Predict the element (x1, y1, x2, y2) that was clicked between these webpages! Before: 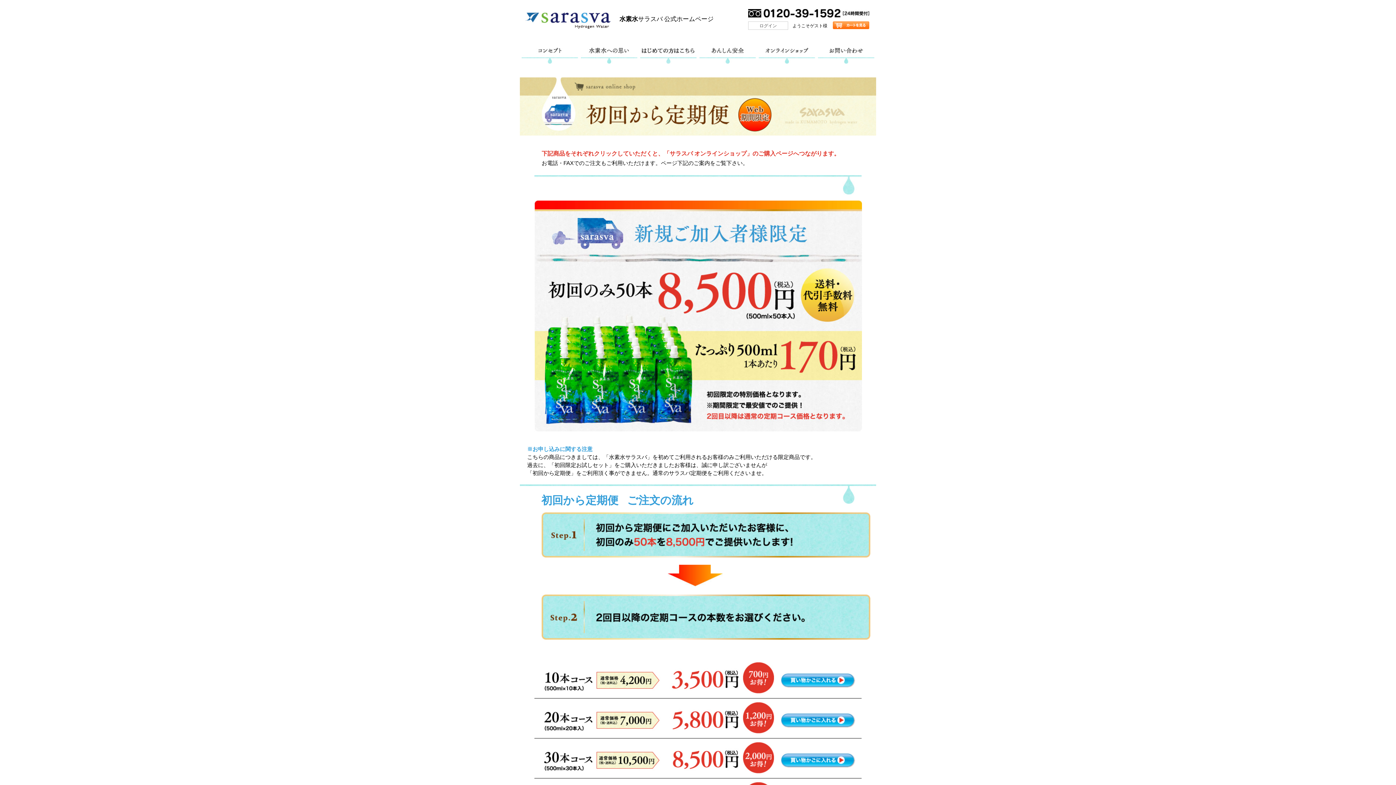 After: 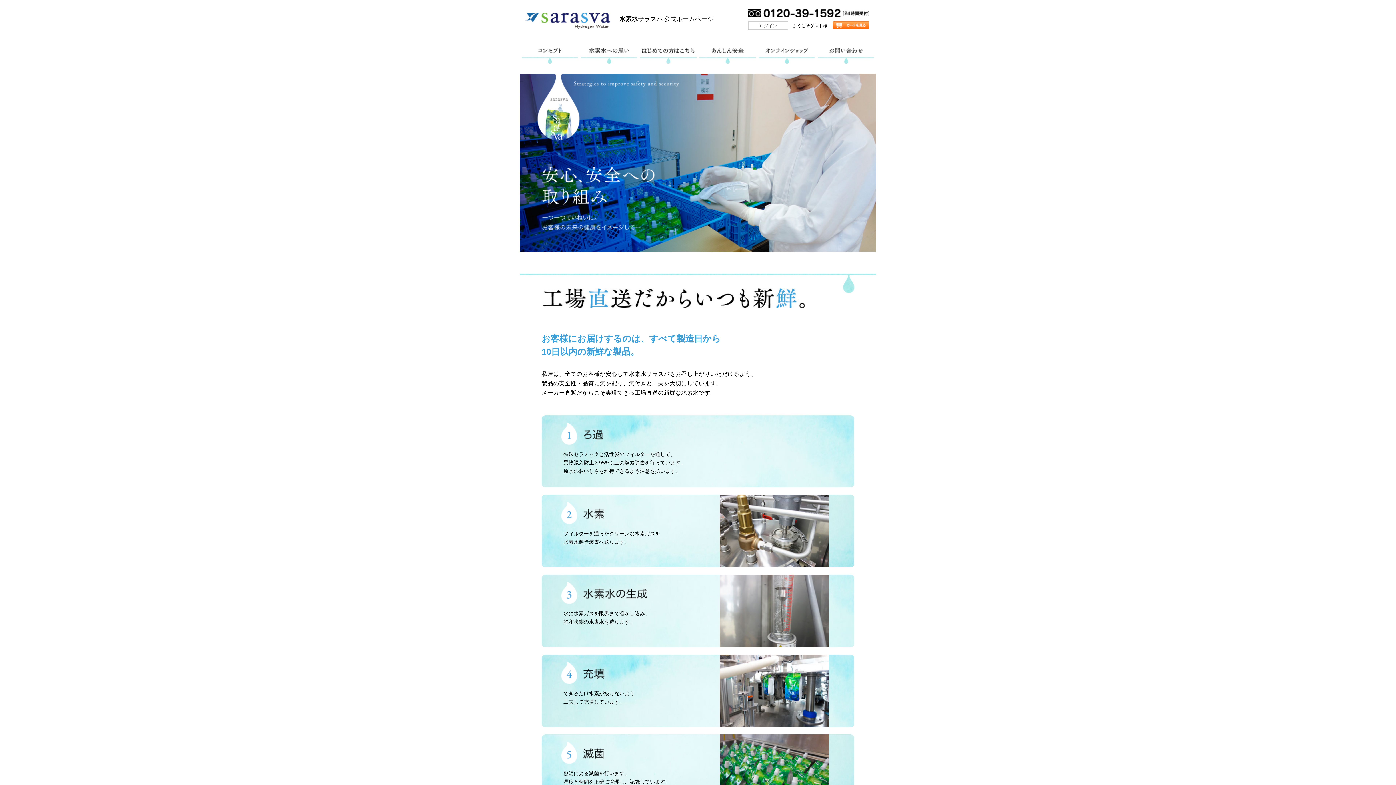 Action: bbox: (699, 47, 756, 63)